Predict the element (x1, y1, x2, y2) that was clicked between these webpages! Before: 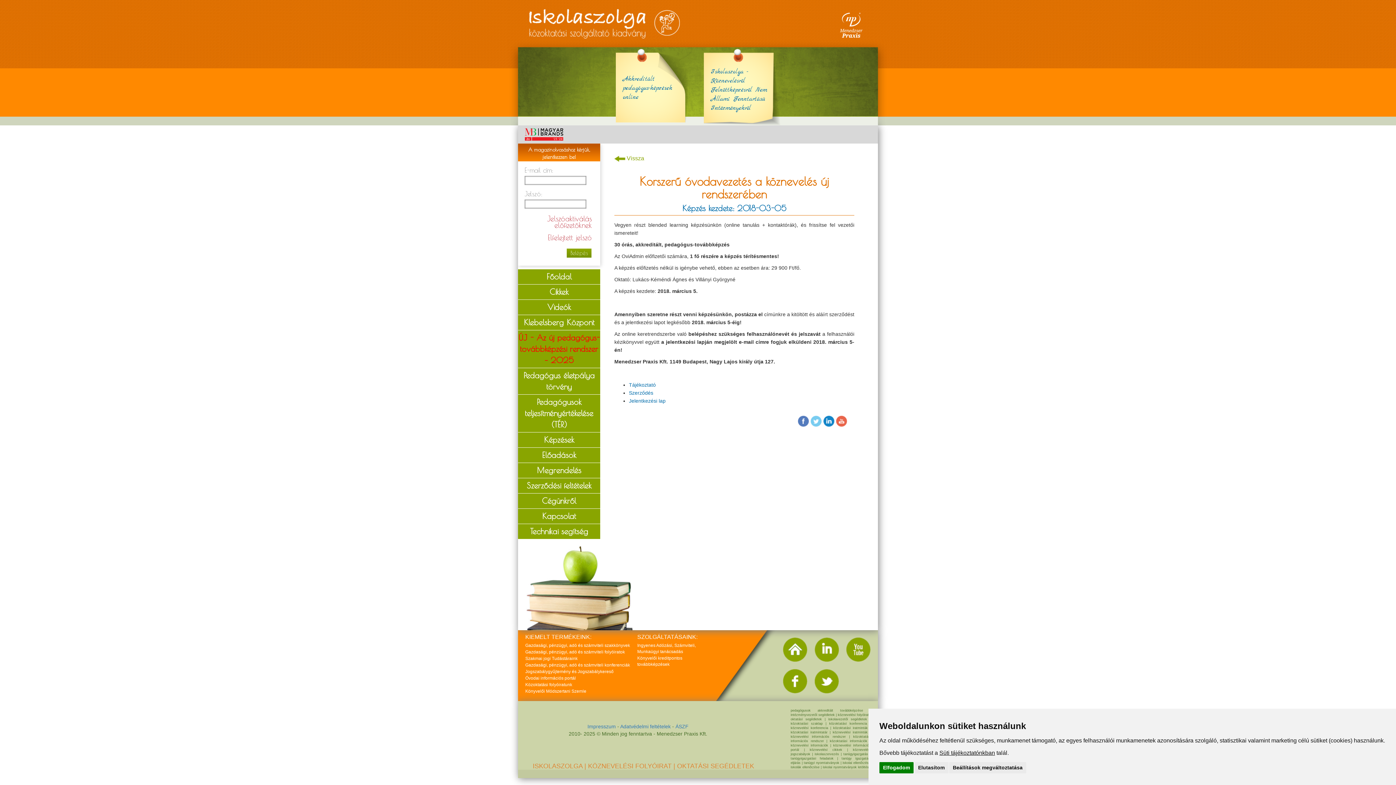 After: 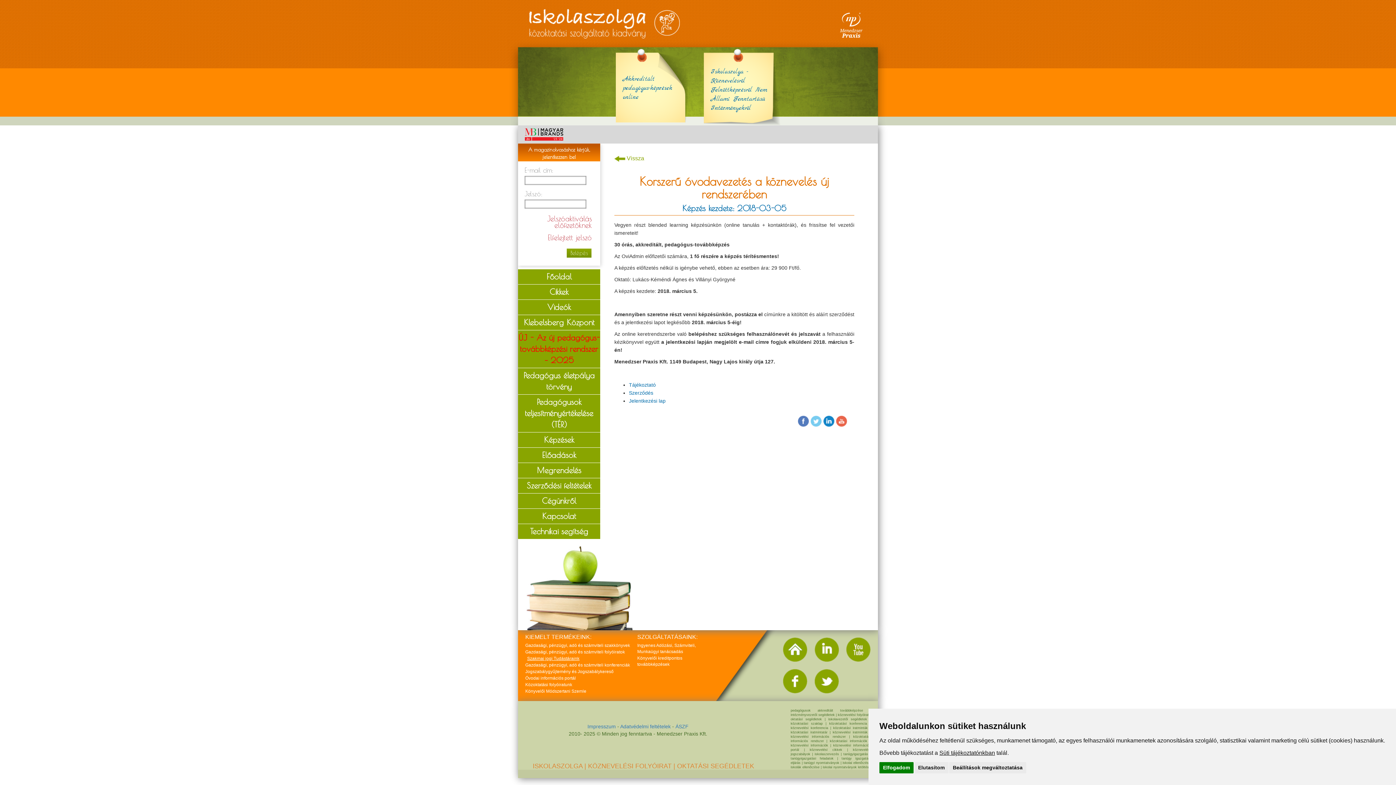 Action: bbox: (525, 656, 577, 661) label: Szakmai jogi Tudástáraink